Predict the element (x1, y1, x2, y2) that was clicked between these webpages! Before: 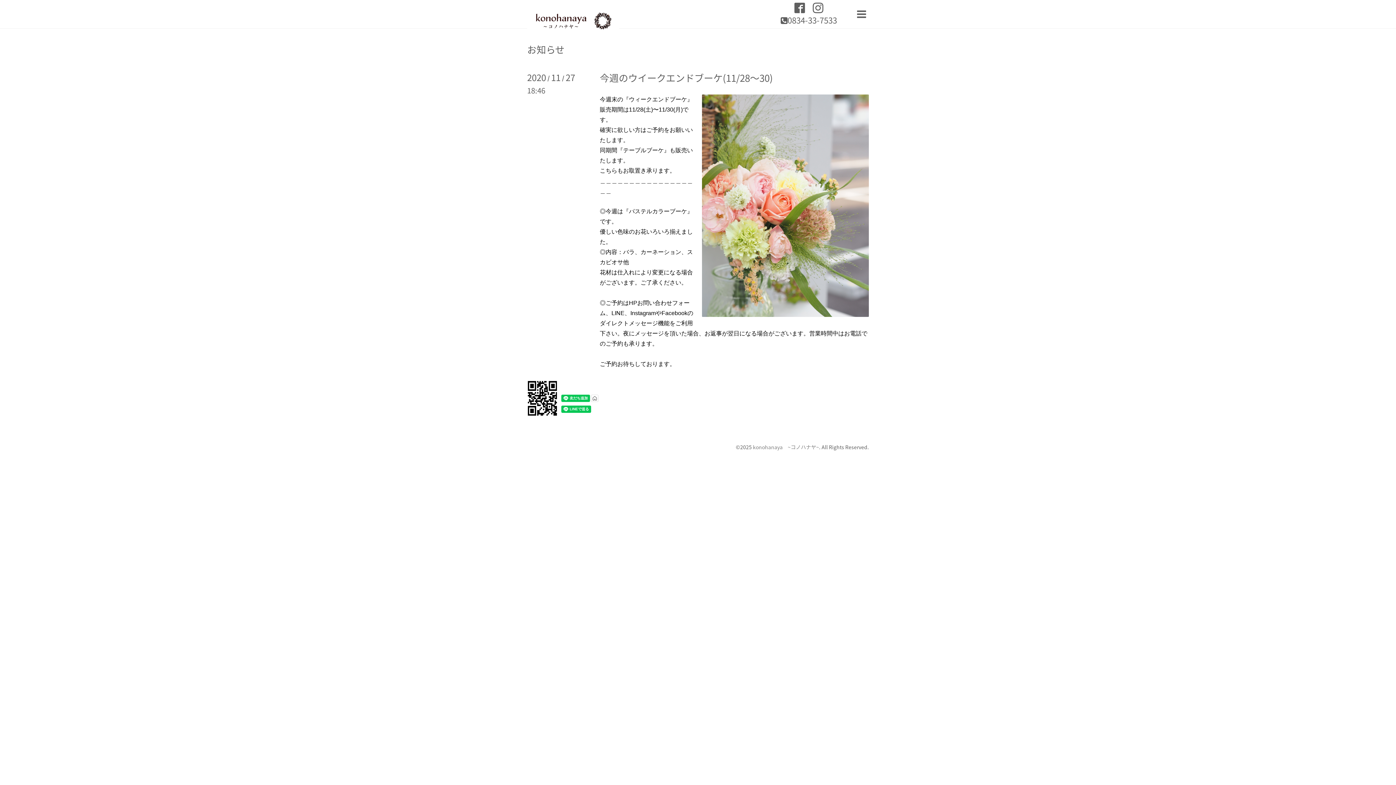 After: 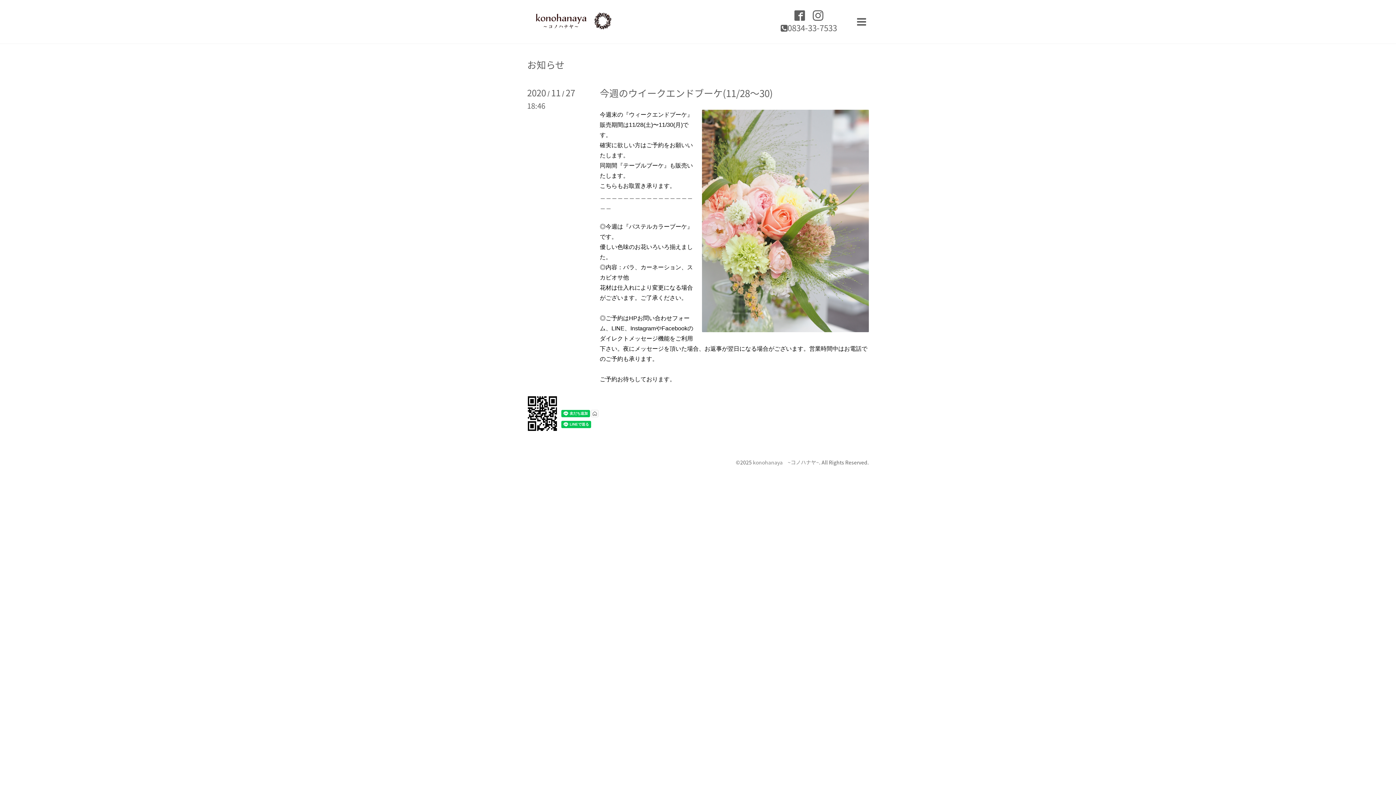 Action: label: 今週のウイークエンドブーケ(11/28〜30) bbox: (600, 70, 773, 84)